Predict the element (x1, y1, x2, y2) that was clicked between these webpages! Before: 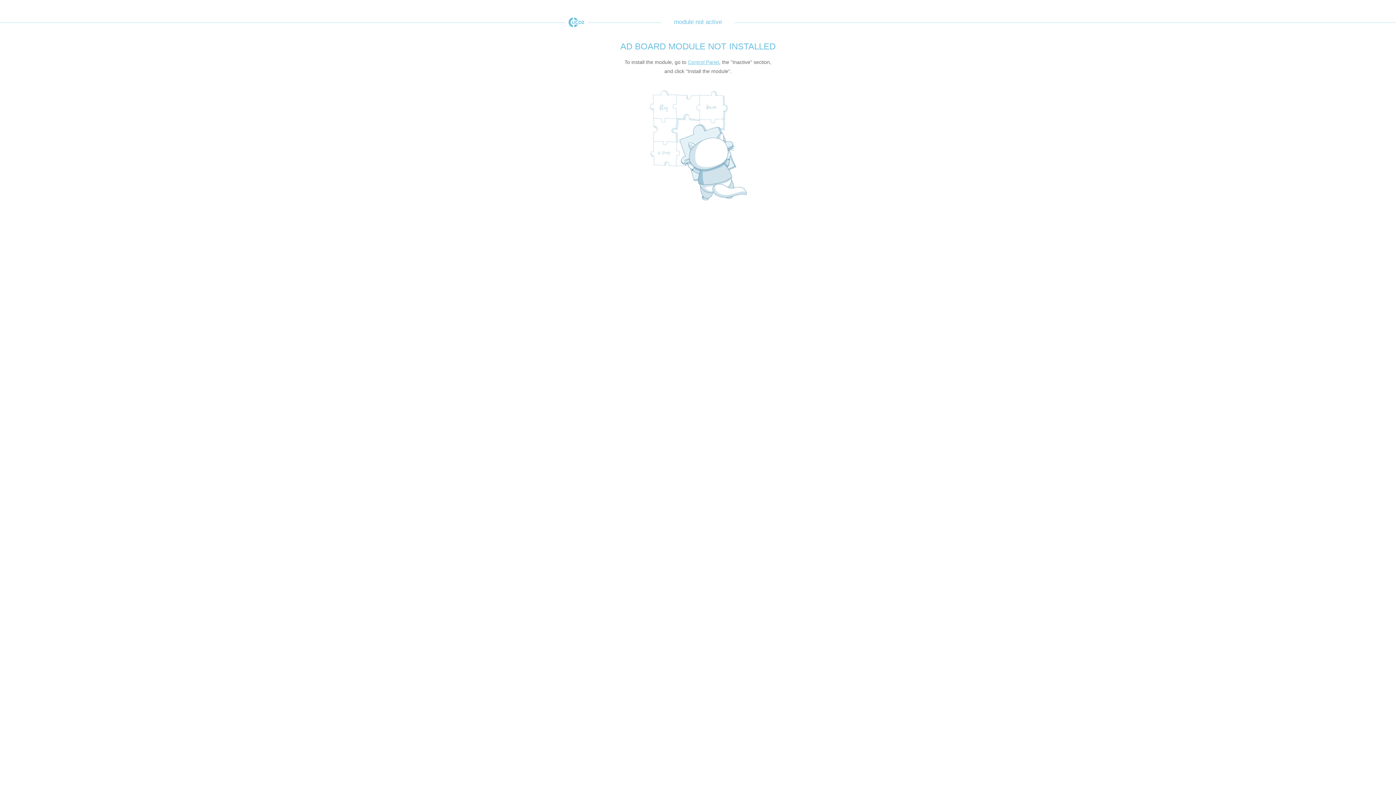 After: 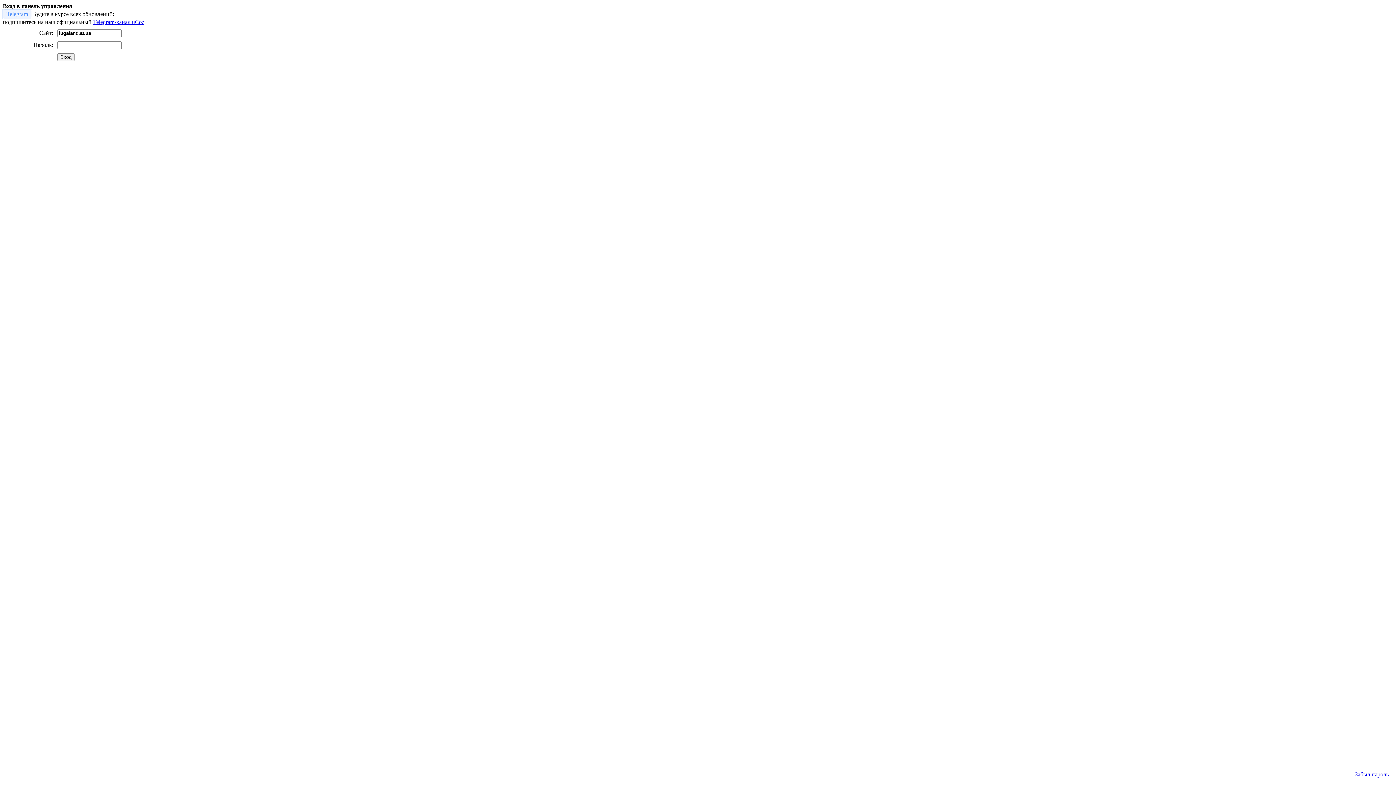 Action: bbox: (688, 59, 719, 65) label: Control Panel